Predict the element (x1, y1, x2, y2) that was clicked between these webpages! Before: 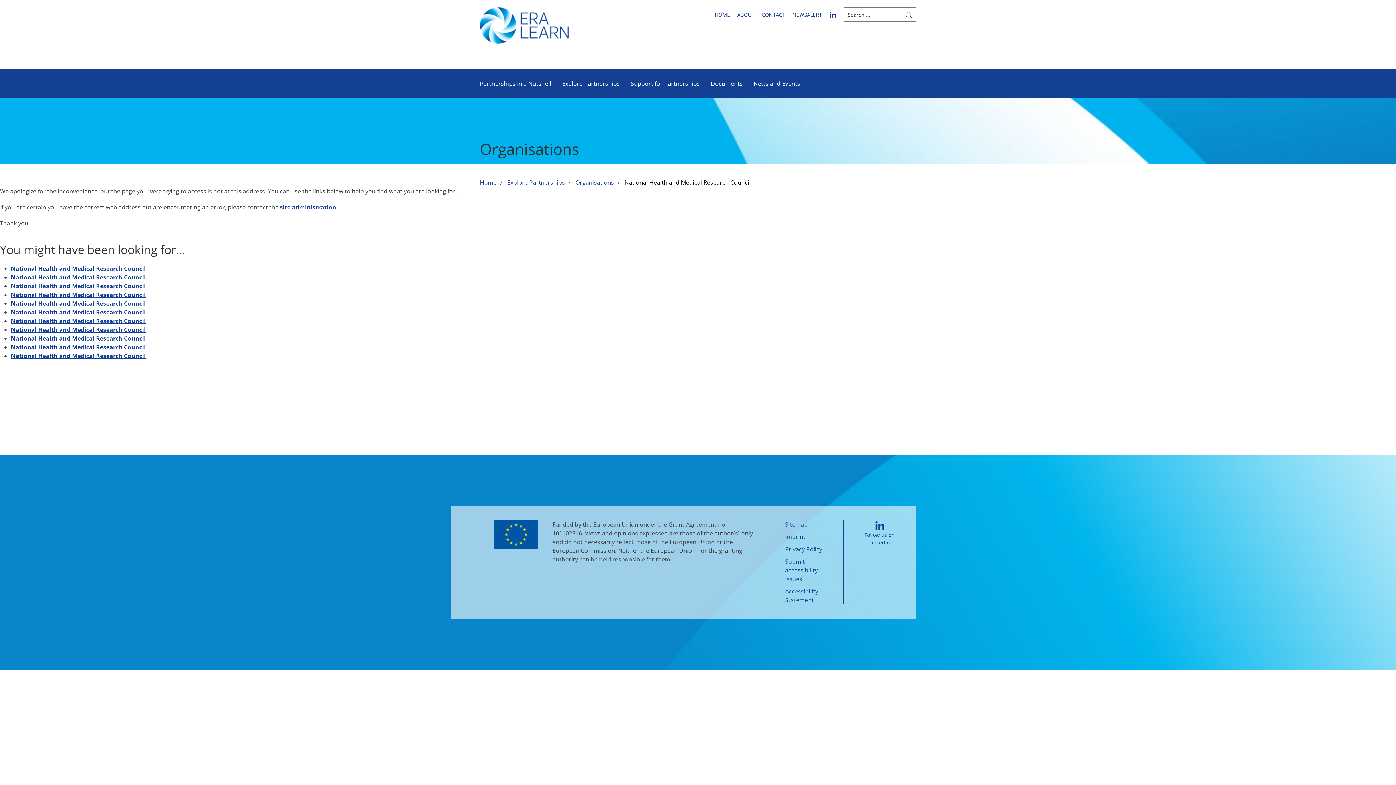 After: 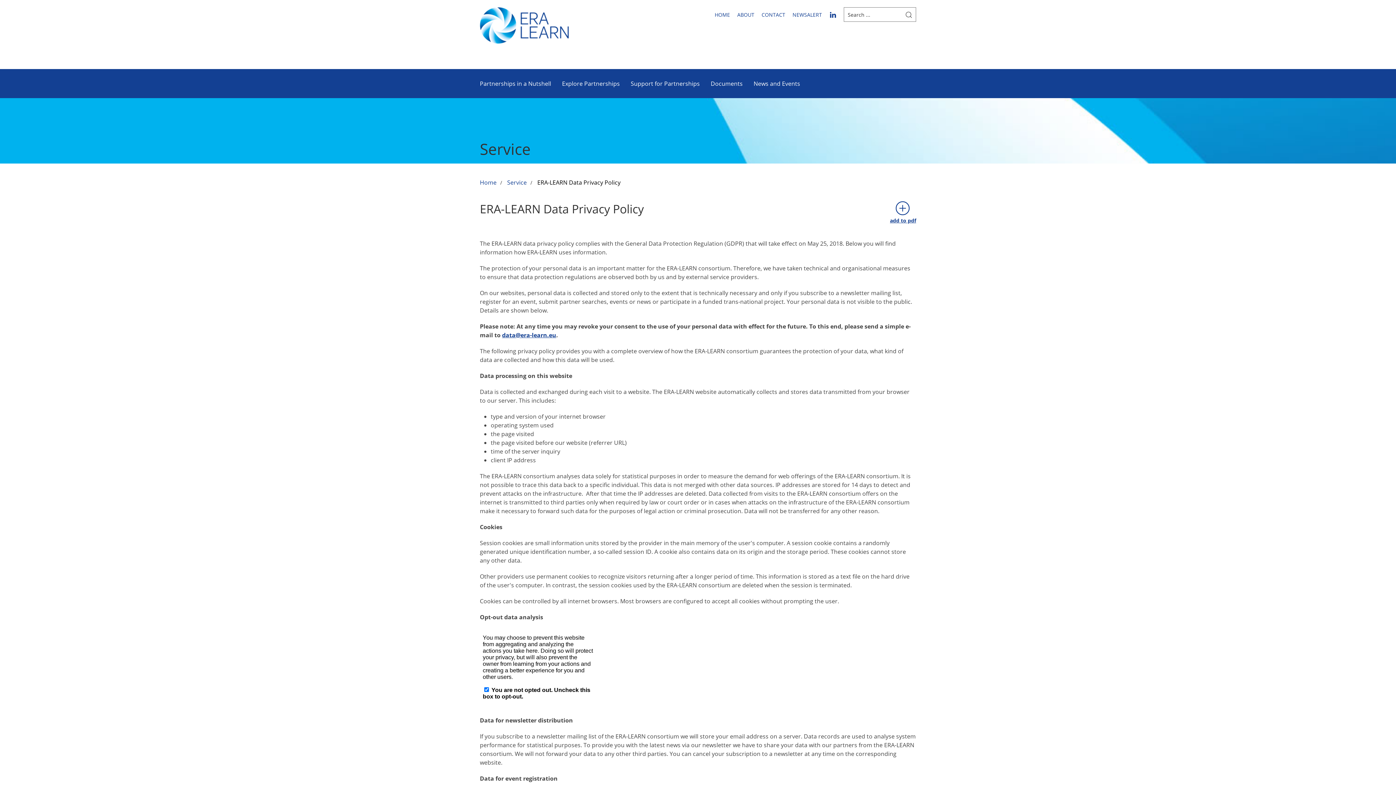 Action: bbox: (785, 545, 822, 553) label: Privacy Policy